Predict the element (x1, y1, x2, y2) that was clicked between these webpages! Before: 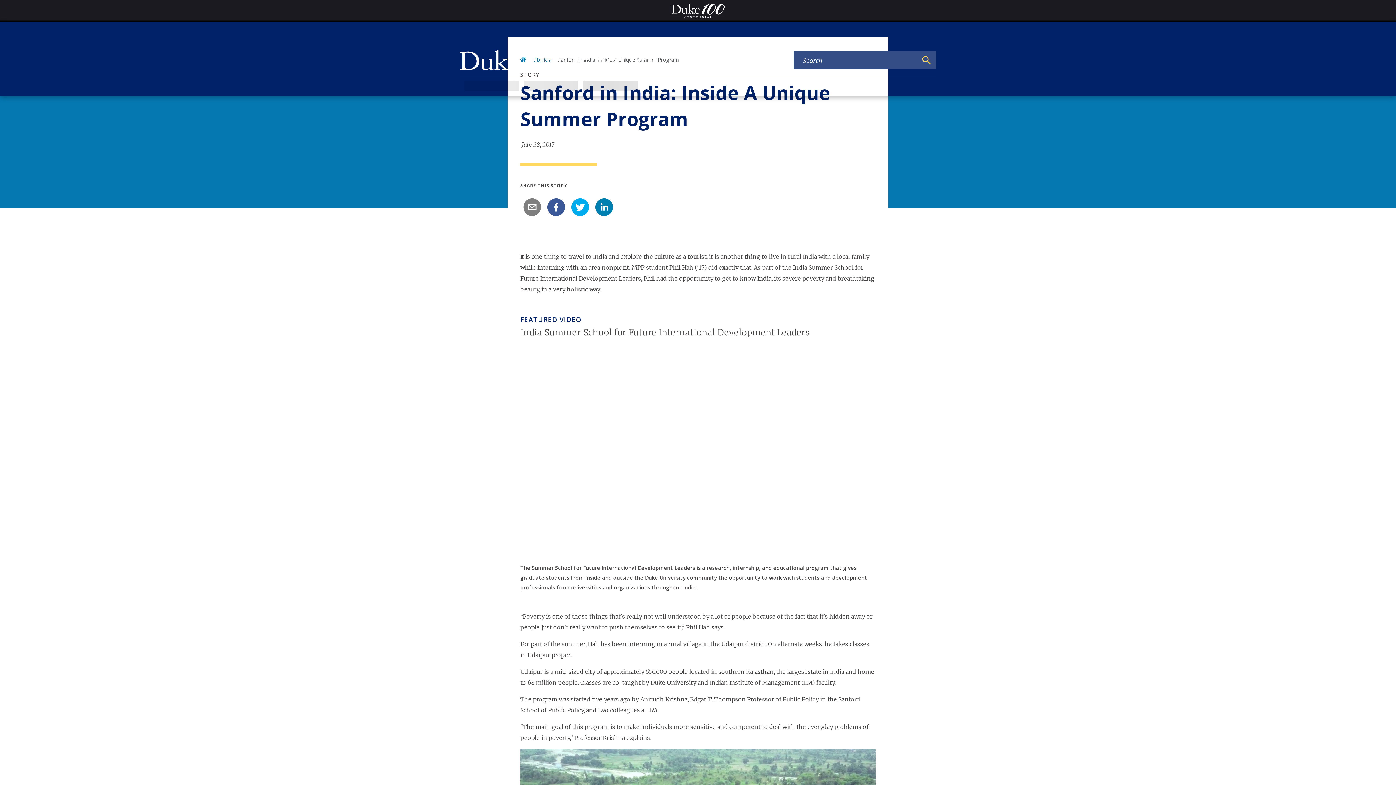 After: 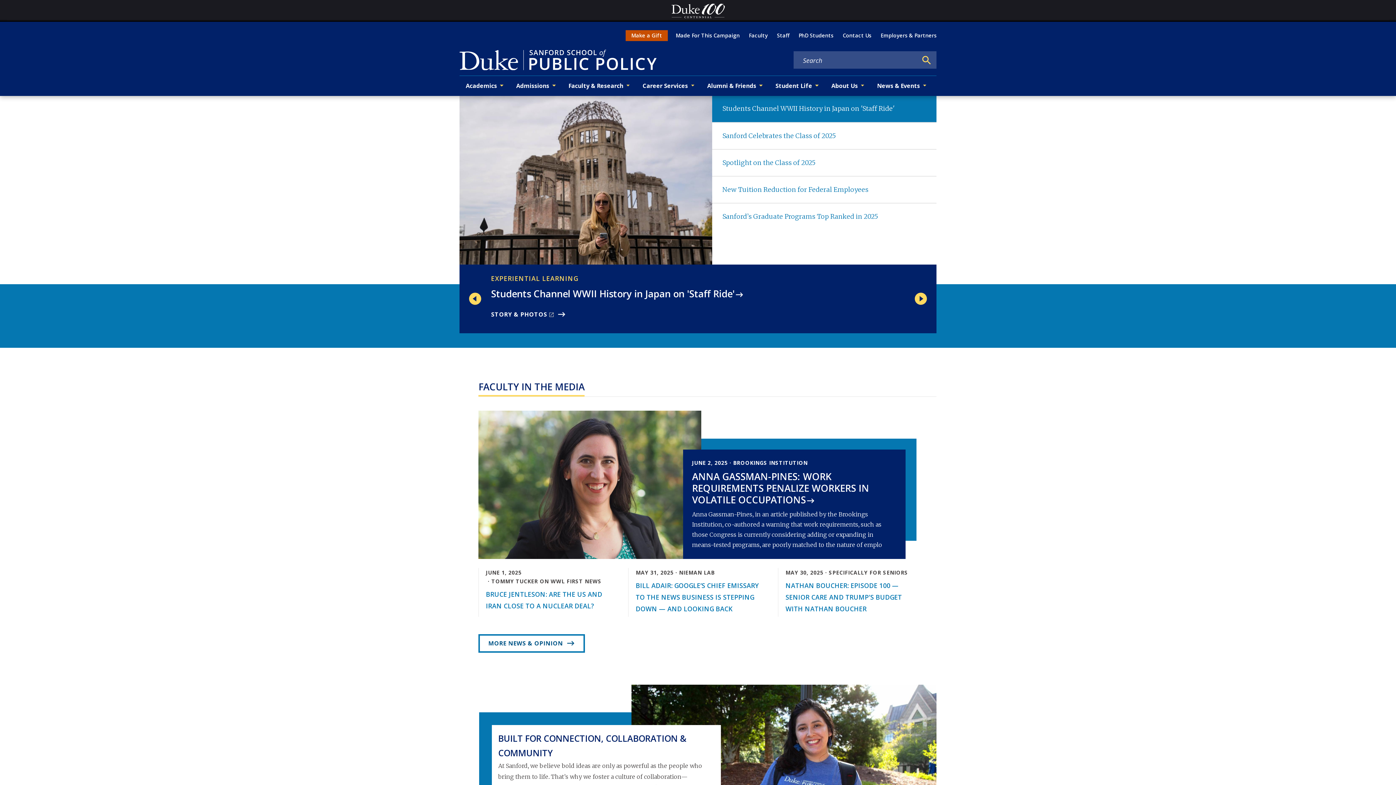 Action: bbox: (459, 54, 656, 63)